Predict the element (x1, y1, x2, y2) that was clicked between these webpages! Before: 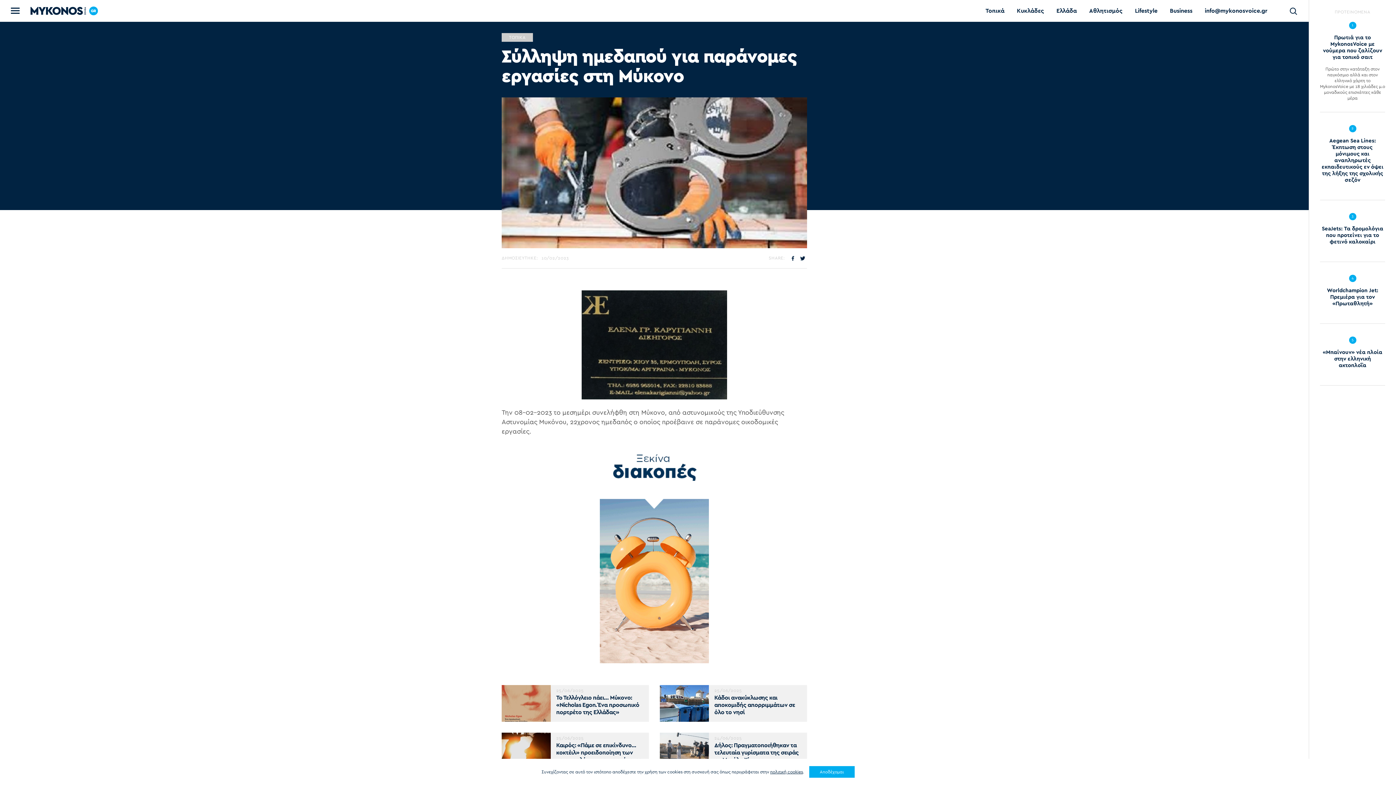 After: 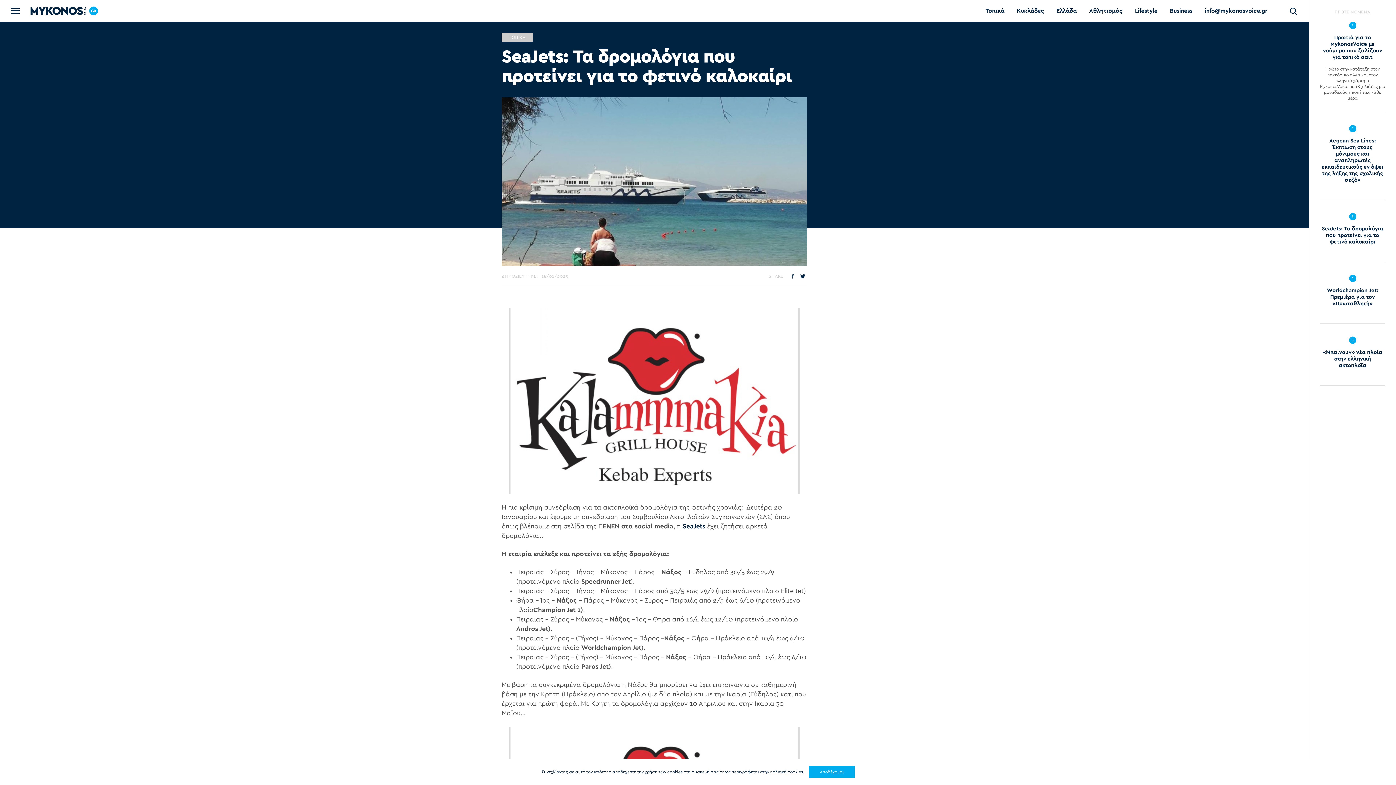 Action: bbox: (1322, 226, 1383, 244) label: SeaJets: Τα δρομολόγια που προτείνει για το φετινό καλοκαίρι